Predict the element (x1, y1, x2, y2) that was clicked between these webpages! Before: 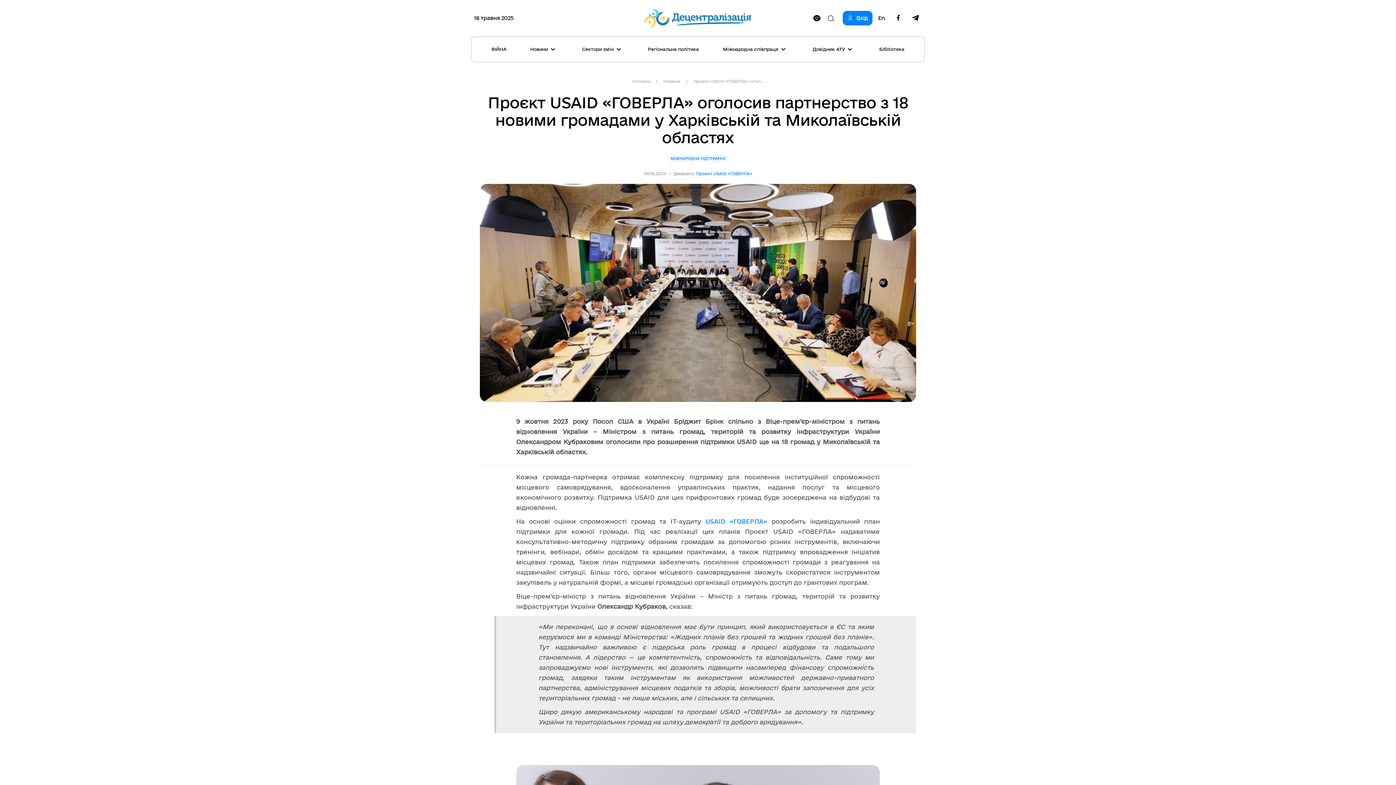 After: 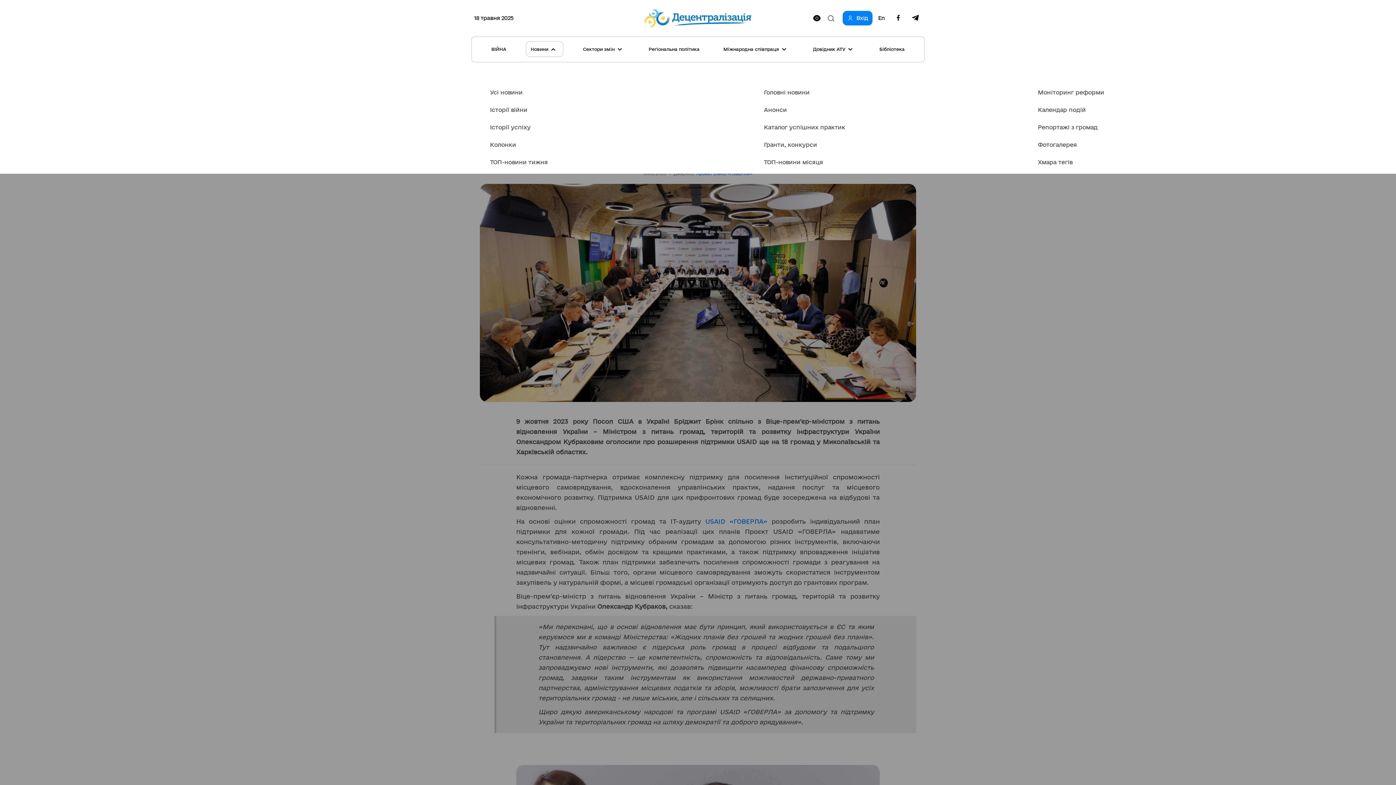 Action: bbox: (526, 41, 562, 56) label: Новини